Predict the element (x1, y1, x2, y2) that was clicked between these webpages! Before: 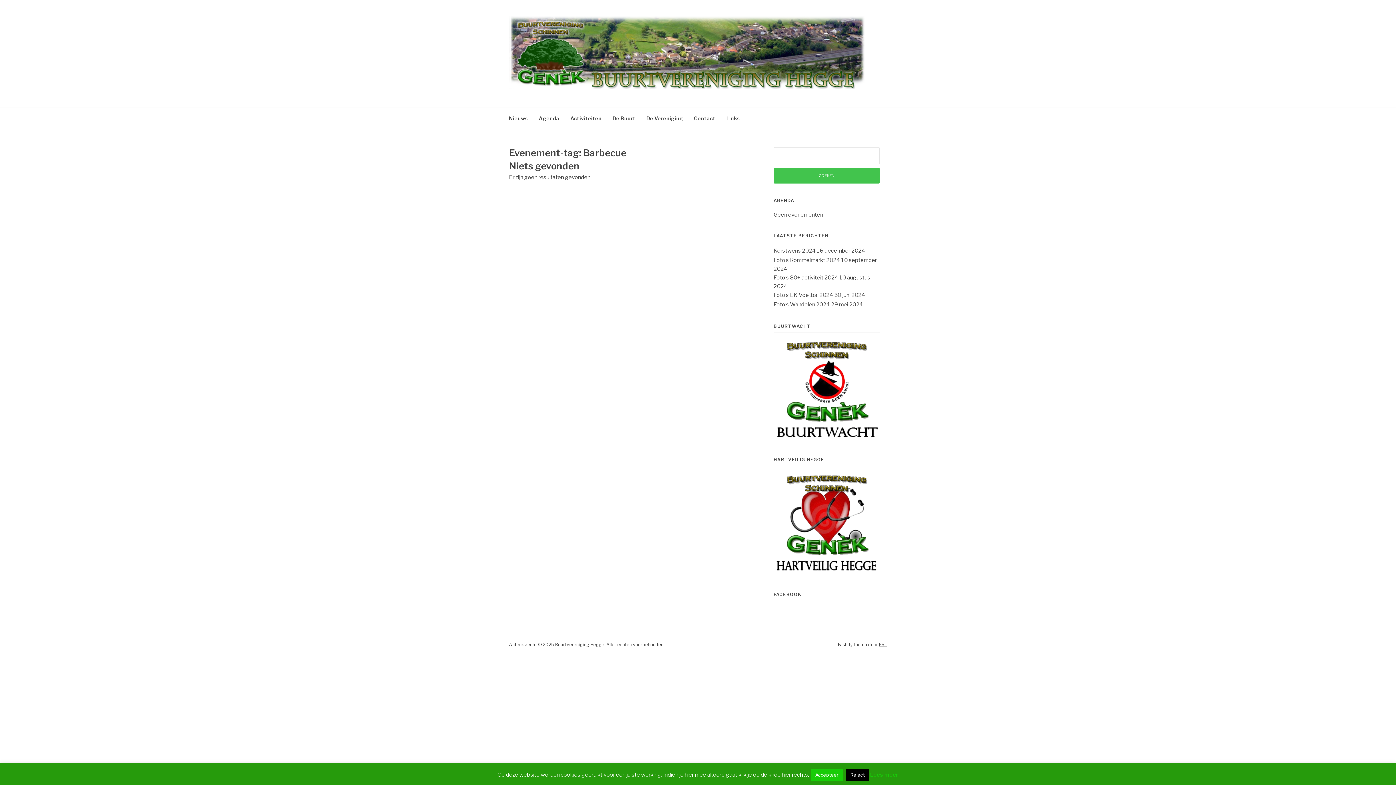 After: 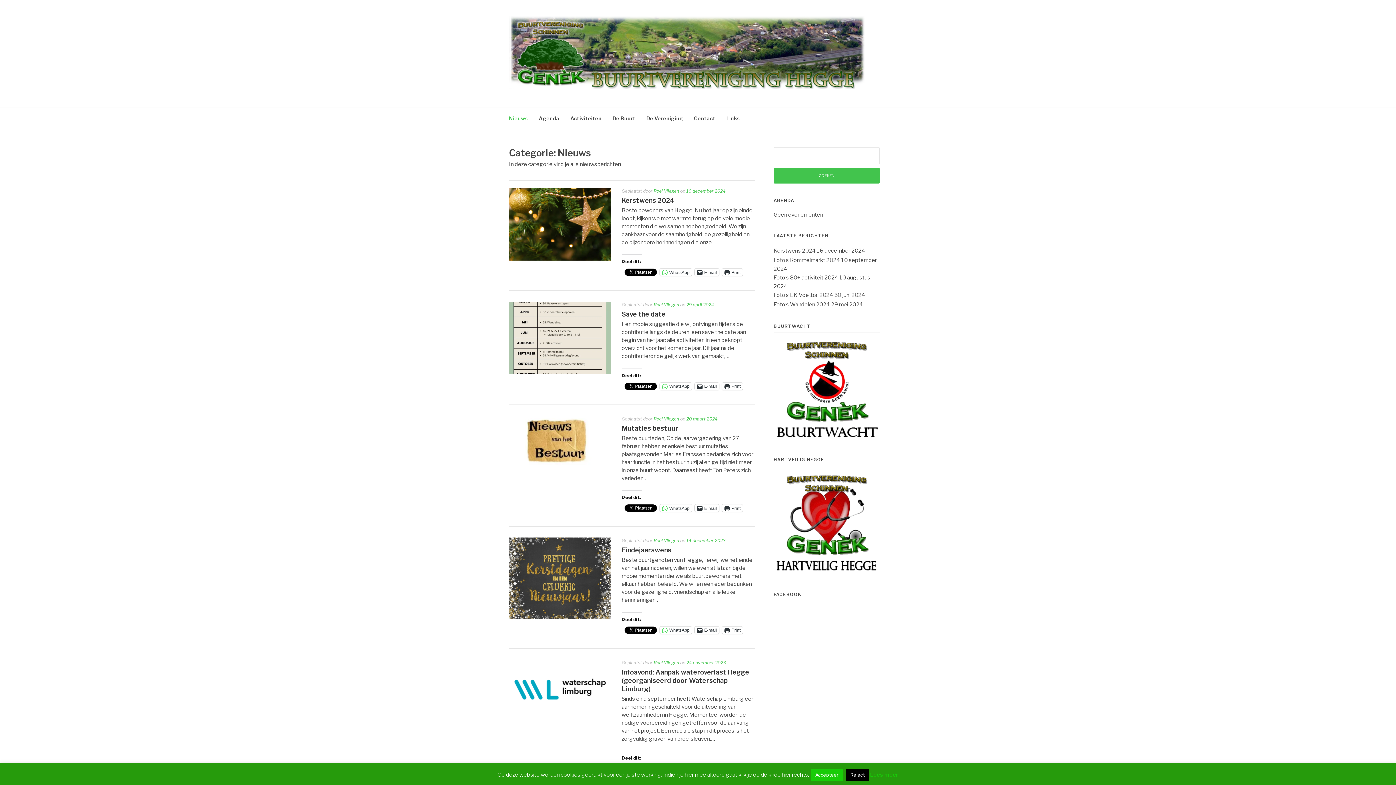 Action: label: Nieuws bbox: (509, 108, 528, 128)